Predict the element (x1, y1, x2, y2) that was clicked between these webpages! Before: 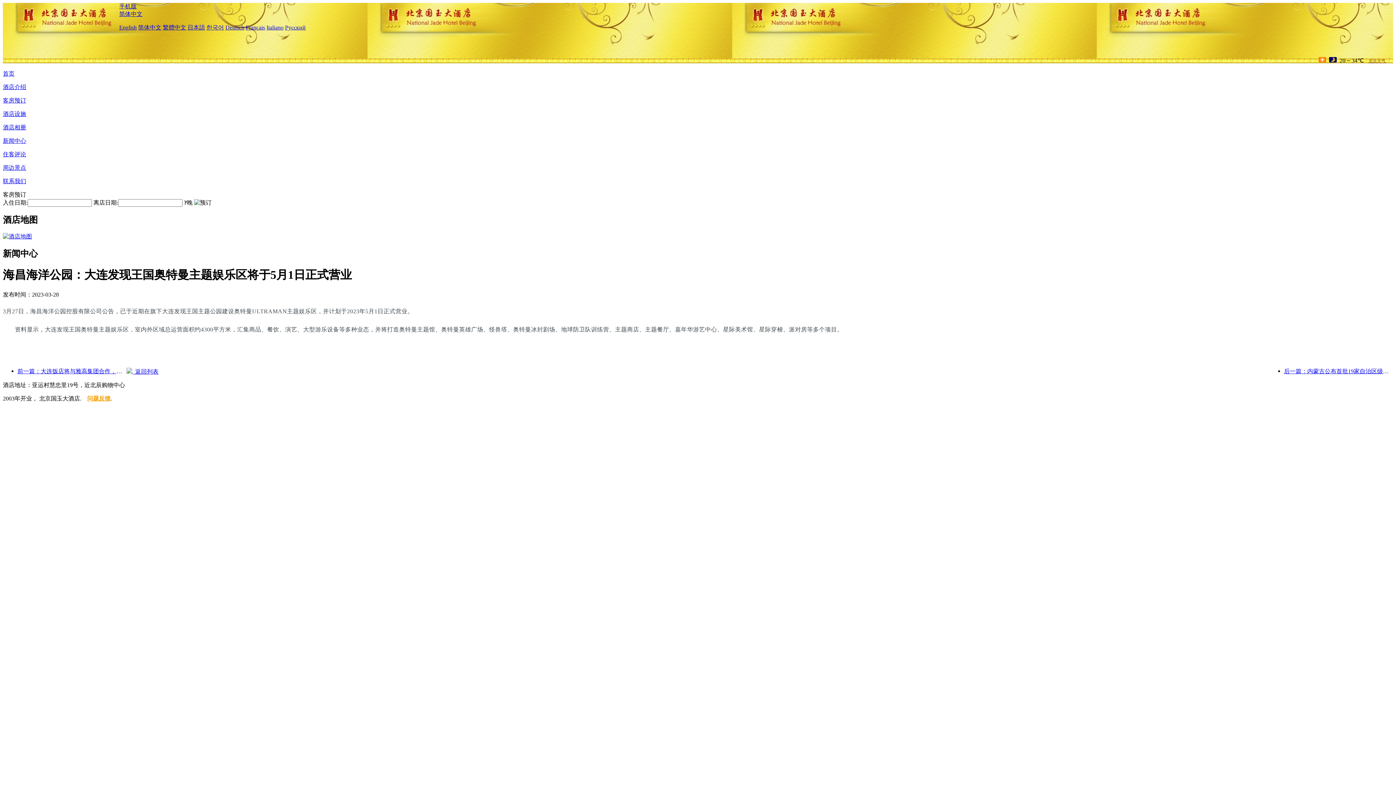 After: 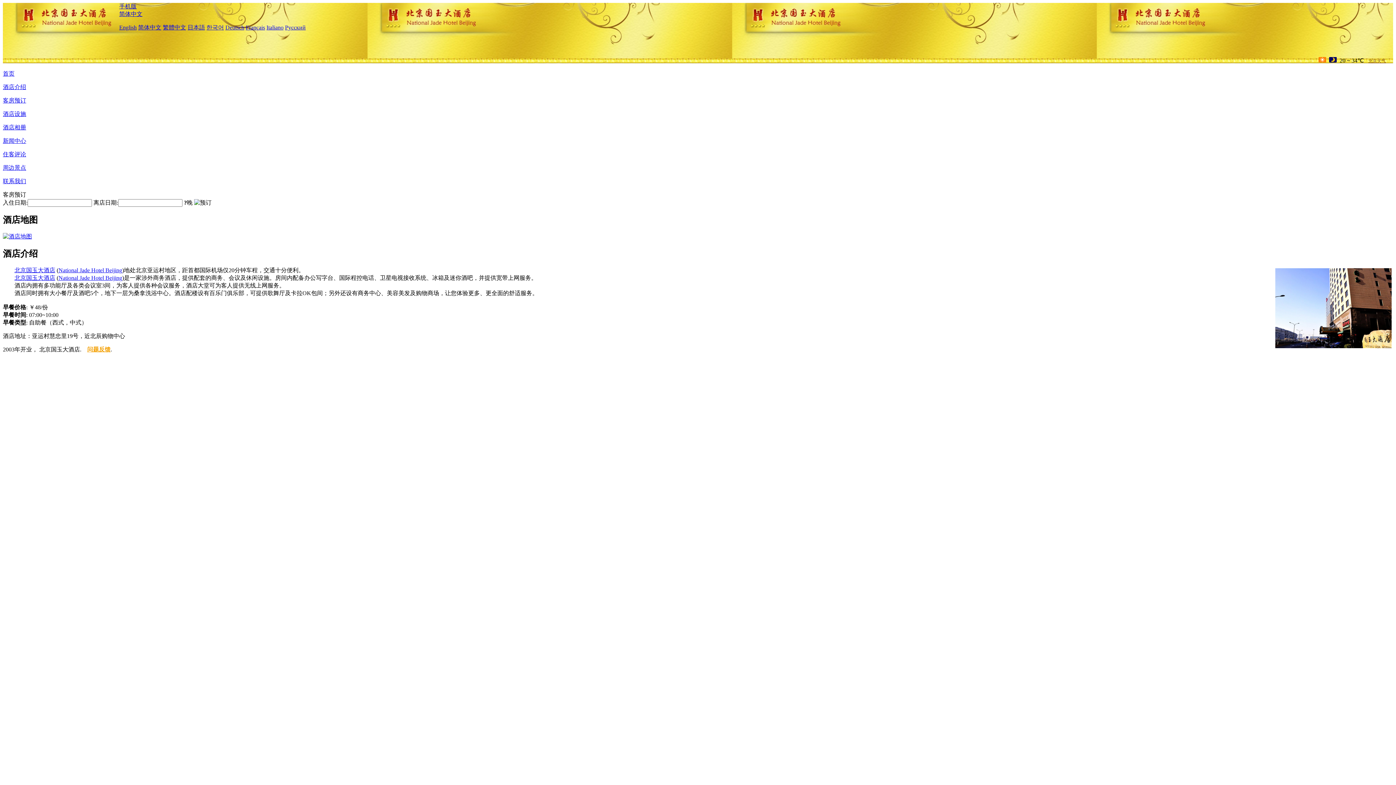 Action: bbox: (2, 84, 26, 90) label: 酒店介绍